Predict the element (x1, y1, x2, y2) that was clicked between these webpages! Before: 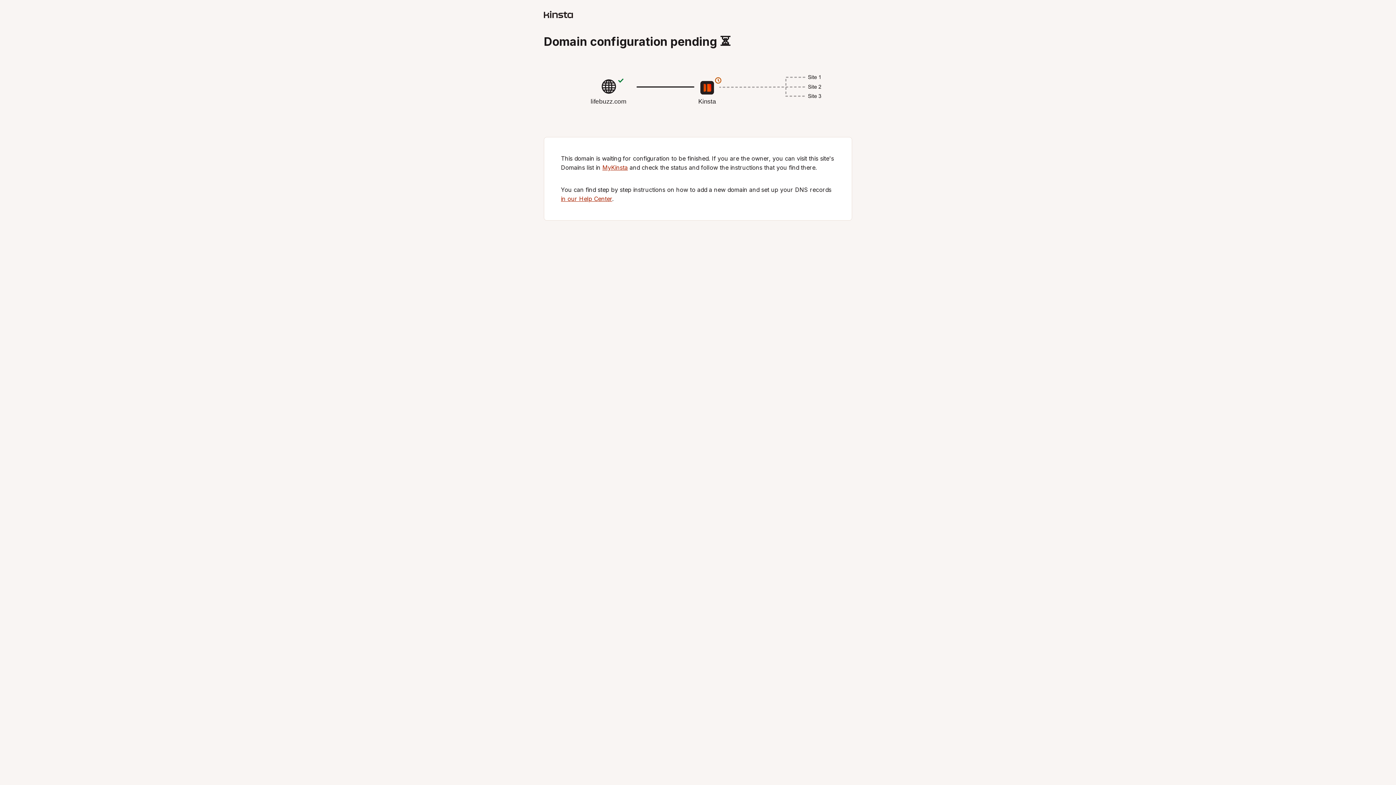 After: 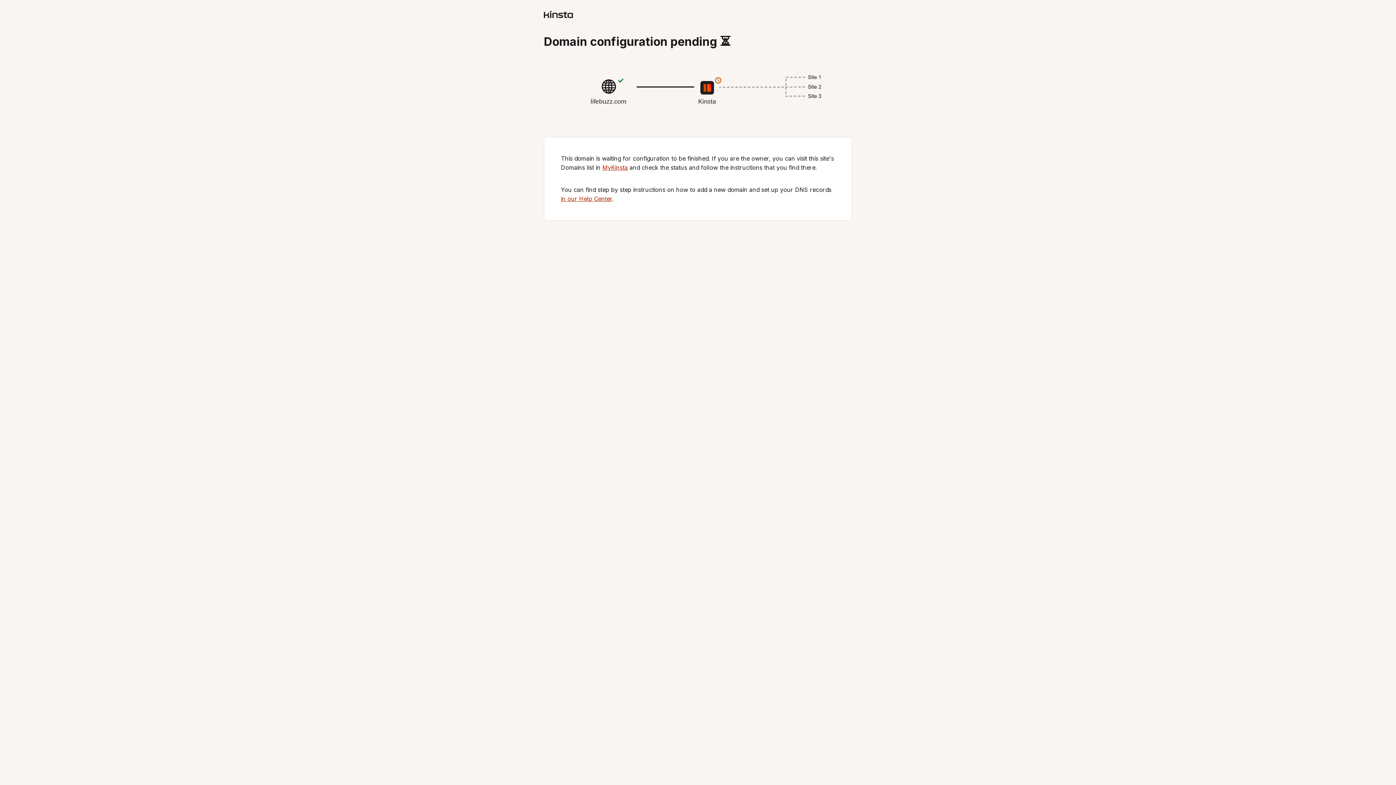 Action: bbox: (561, 195, 612, 202) label: in our Help Center